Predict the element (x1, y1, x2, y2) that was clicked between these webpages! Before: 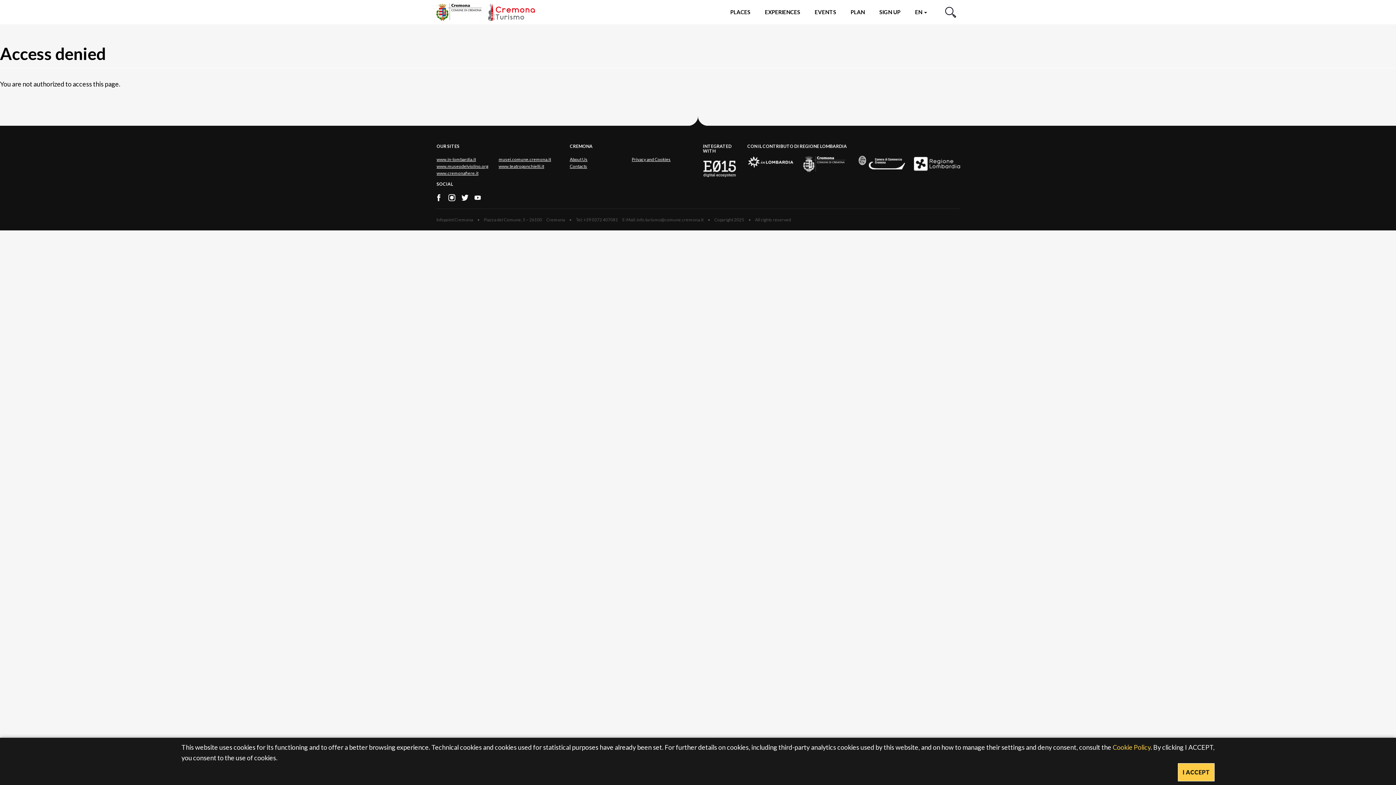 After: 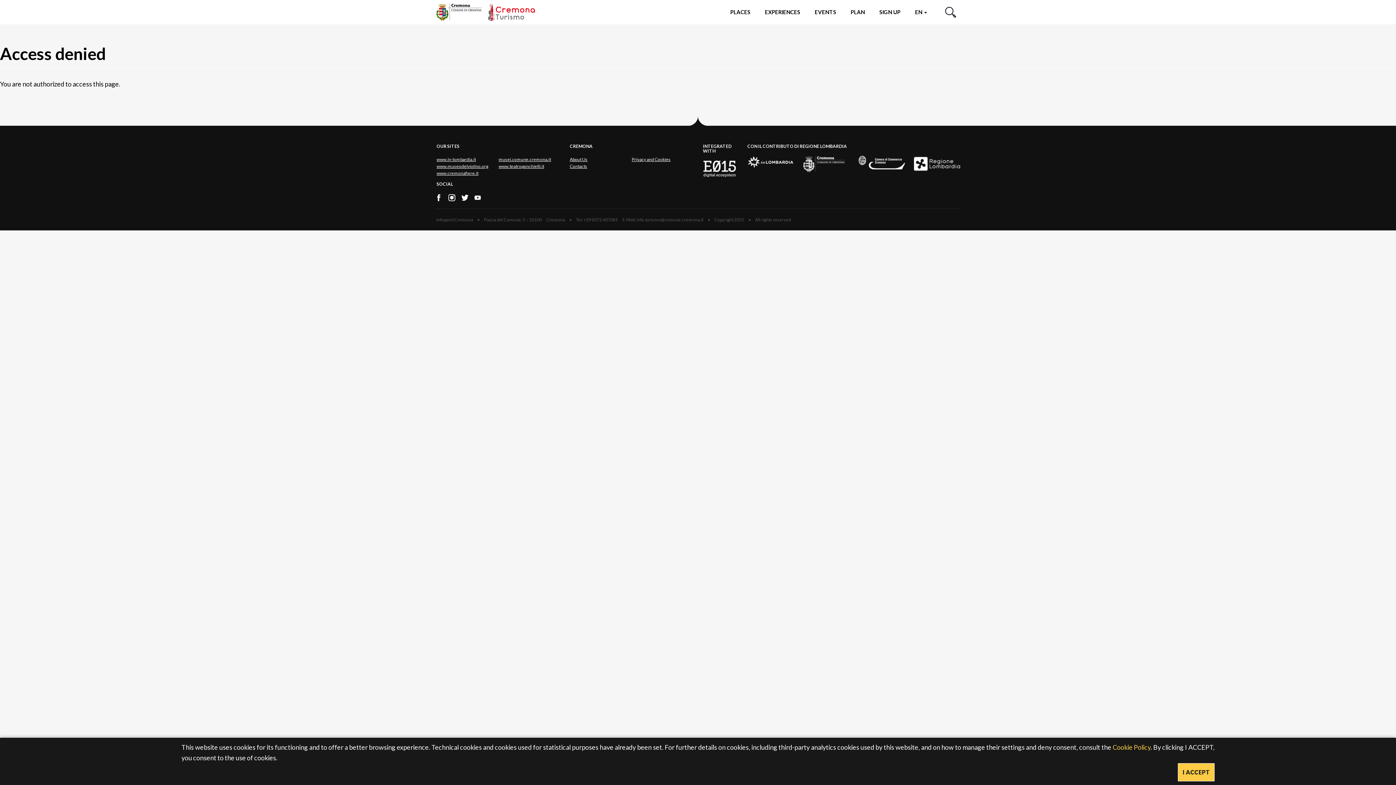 Action: label: www.in-lombardia.it bbox: (436, 156, 476, 162)